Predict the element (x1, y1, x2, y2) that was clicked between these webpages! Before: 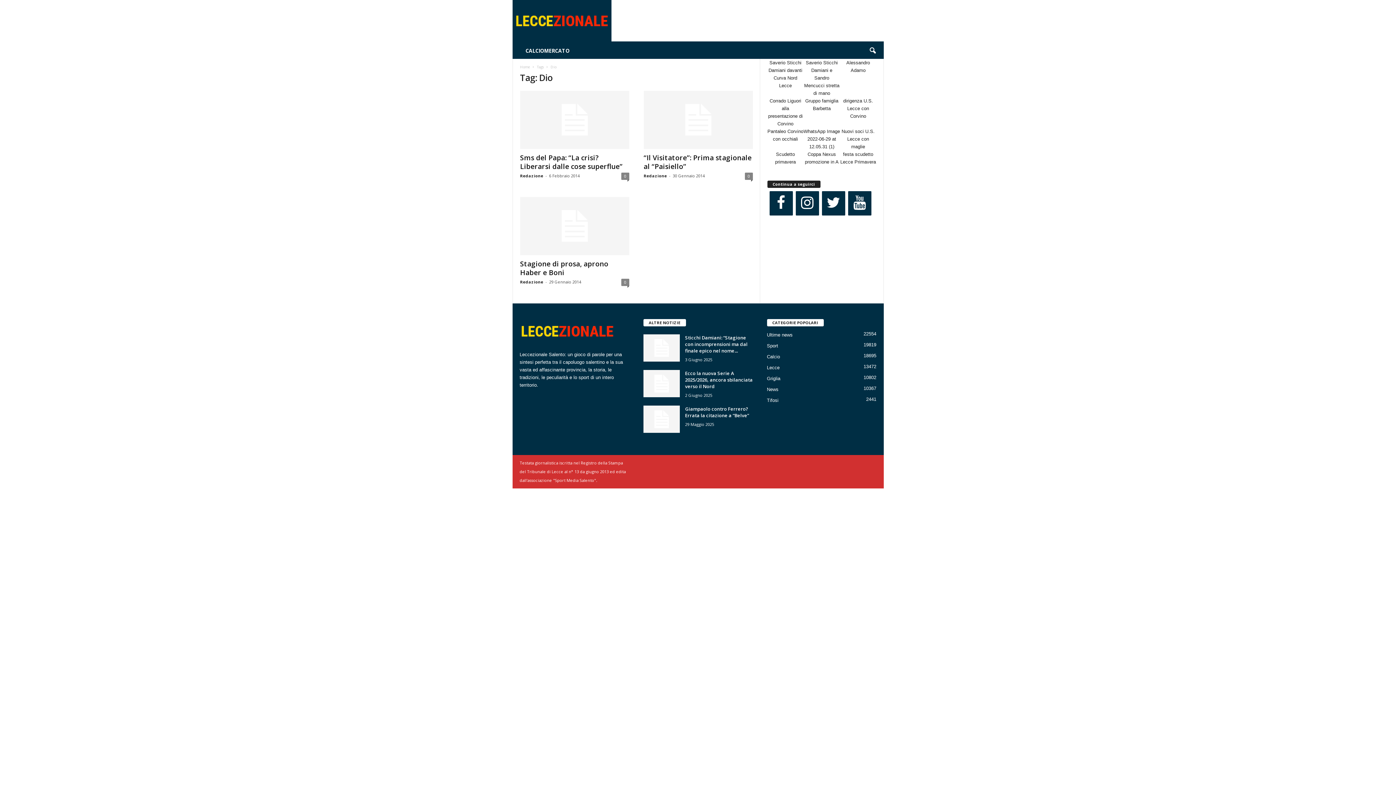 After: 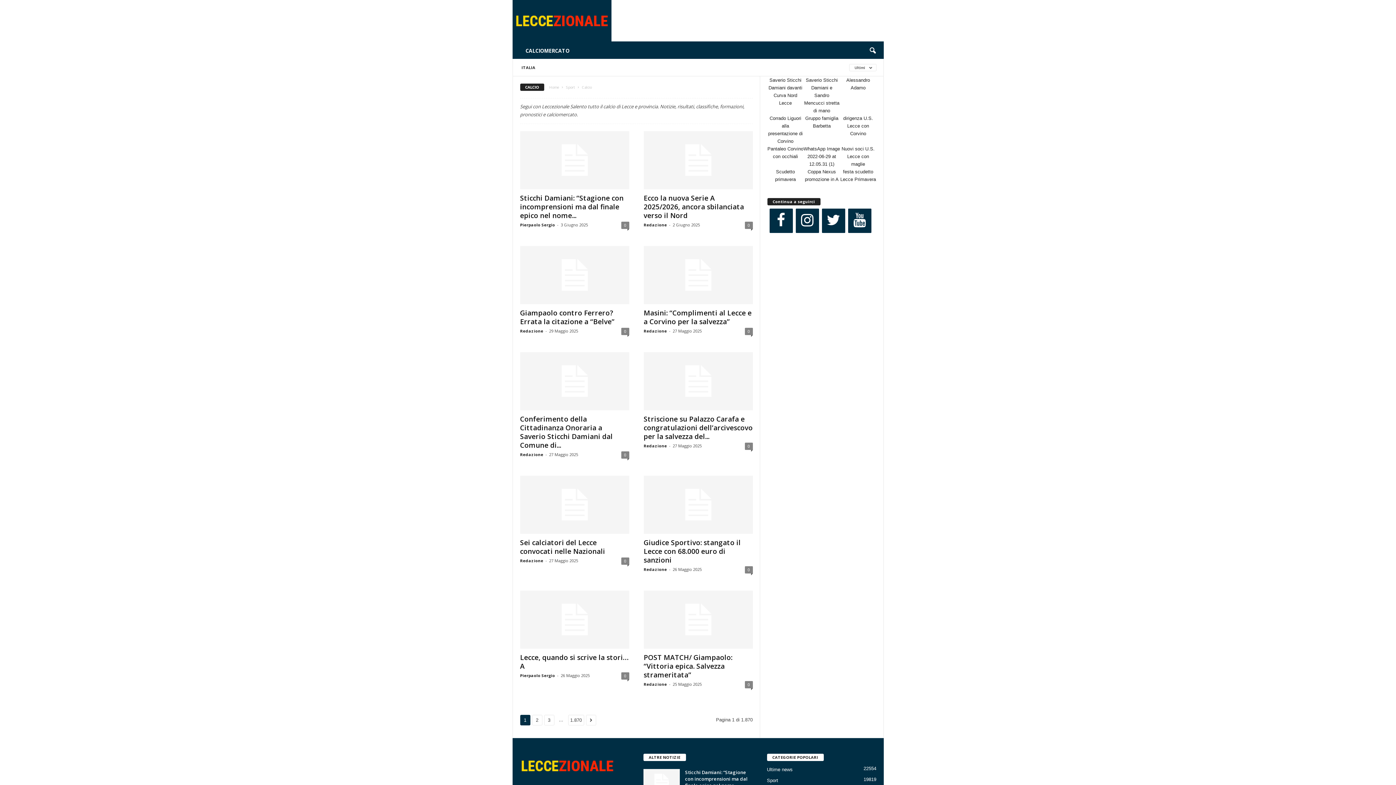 Action: label: Calcio
18695 bbox: (767, 354, 780, 359)